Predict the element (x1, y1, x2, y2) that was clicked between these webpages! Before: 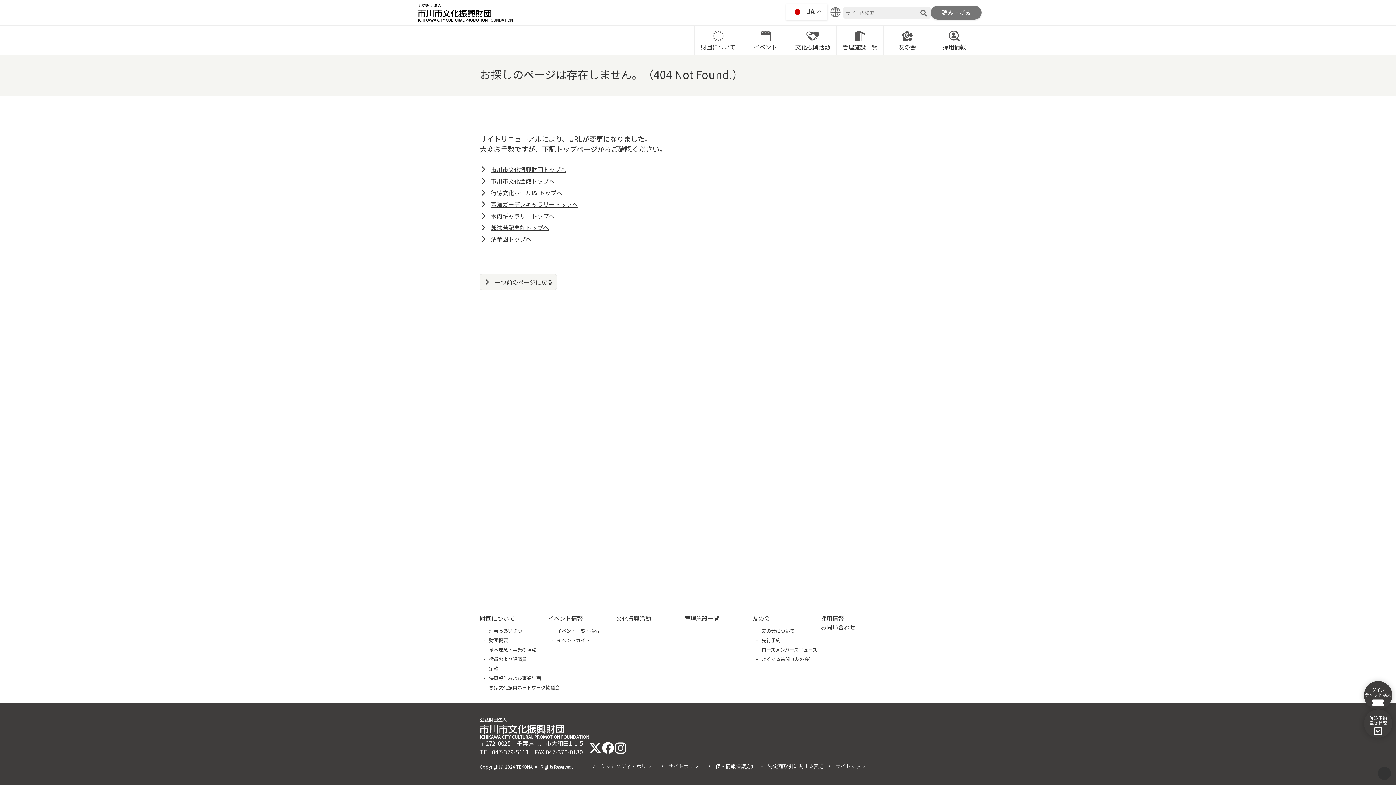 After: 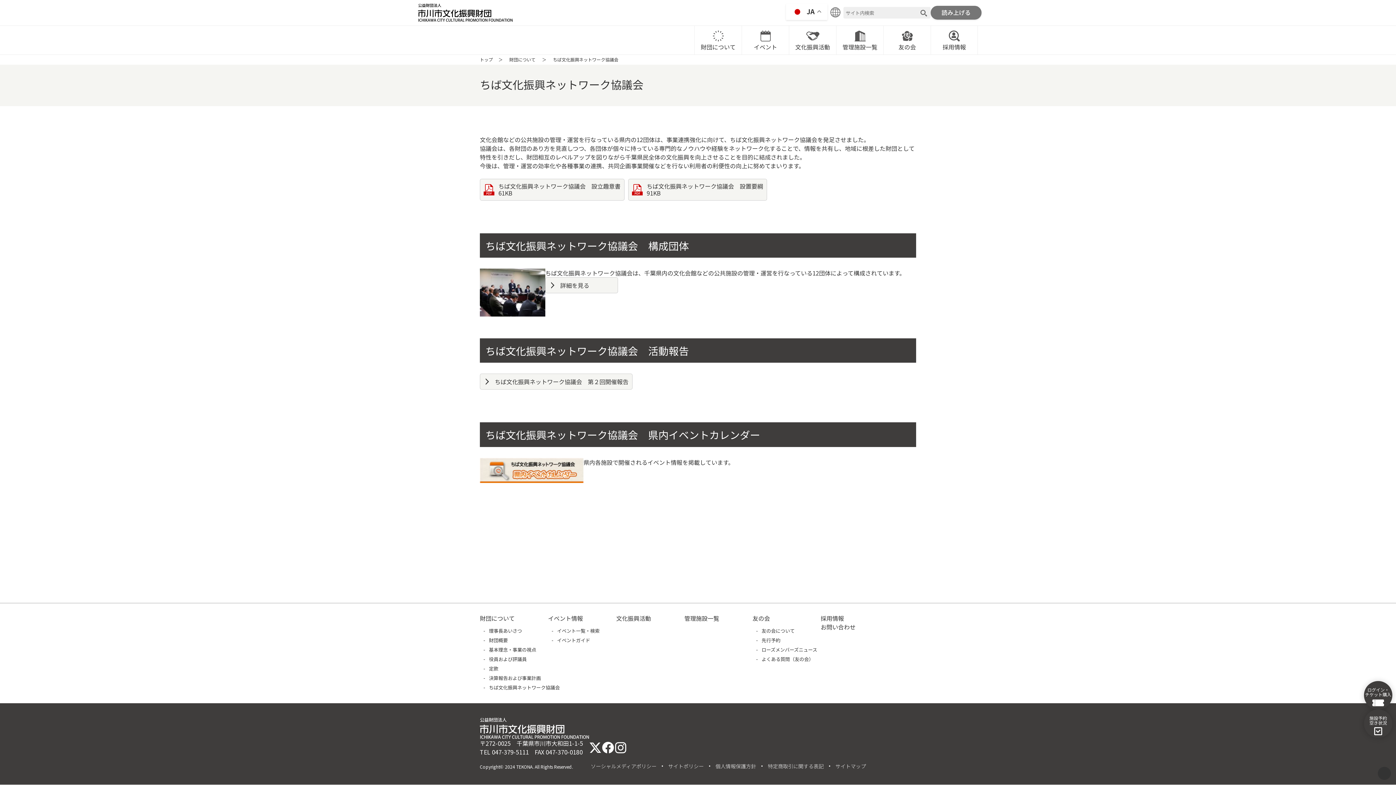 Action: label: ちば文化振興ネットワーク協議会 bbox: (480, 685, 560, 690)